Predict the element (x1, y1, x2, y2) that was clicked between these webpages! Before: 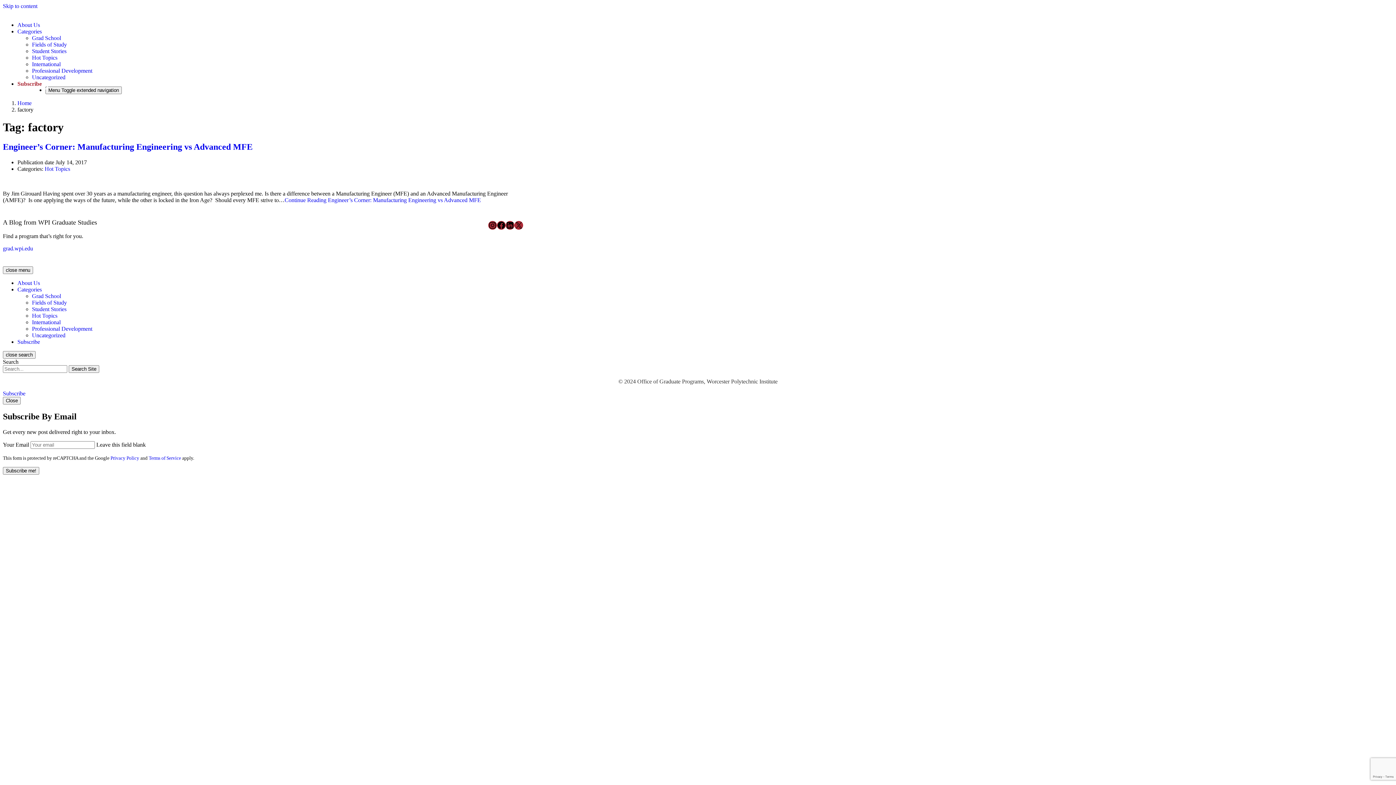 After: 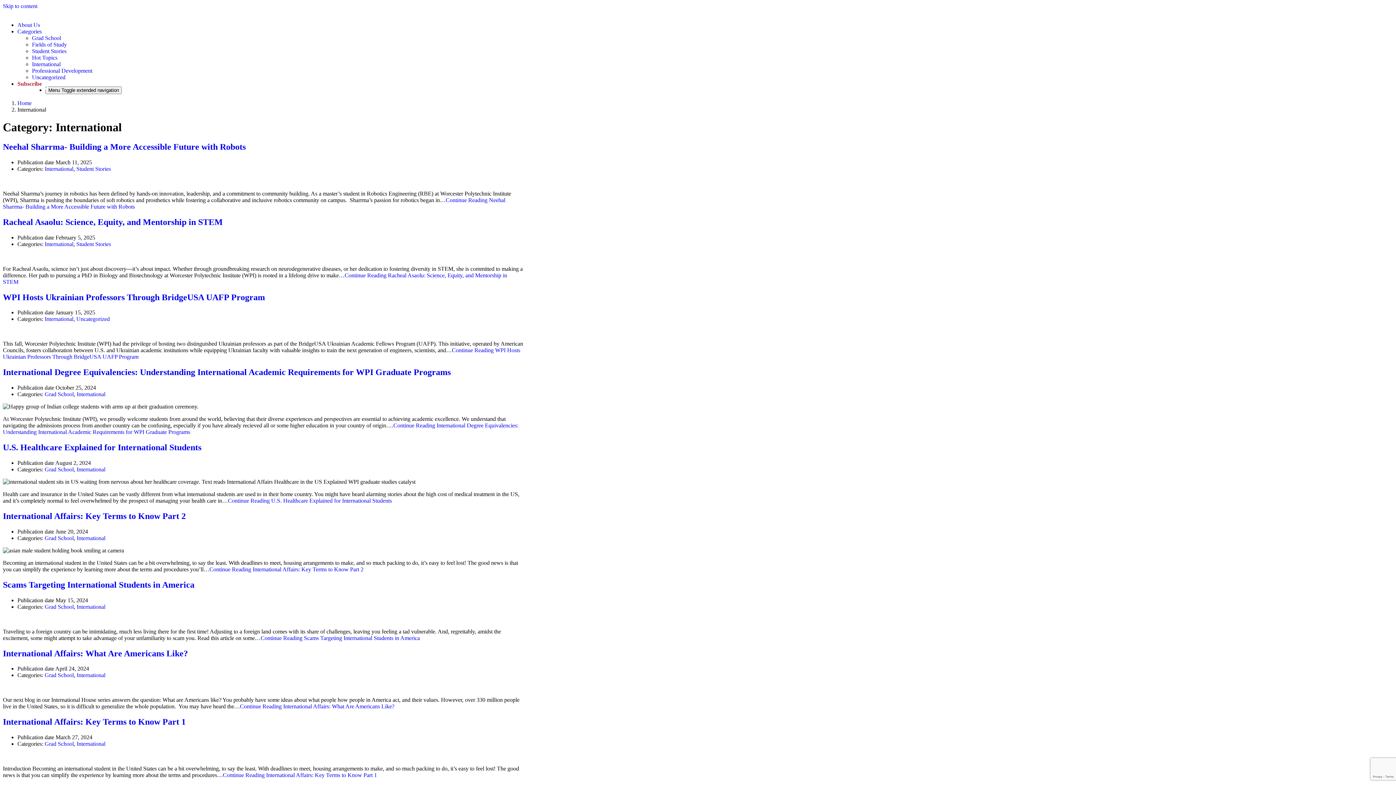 Action: bbox: (32, 319, 60, 325) label: International